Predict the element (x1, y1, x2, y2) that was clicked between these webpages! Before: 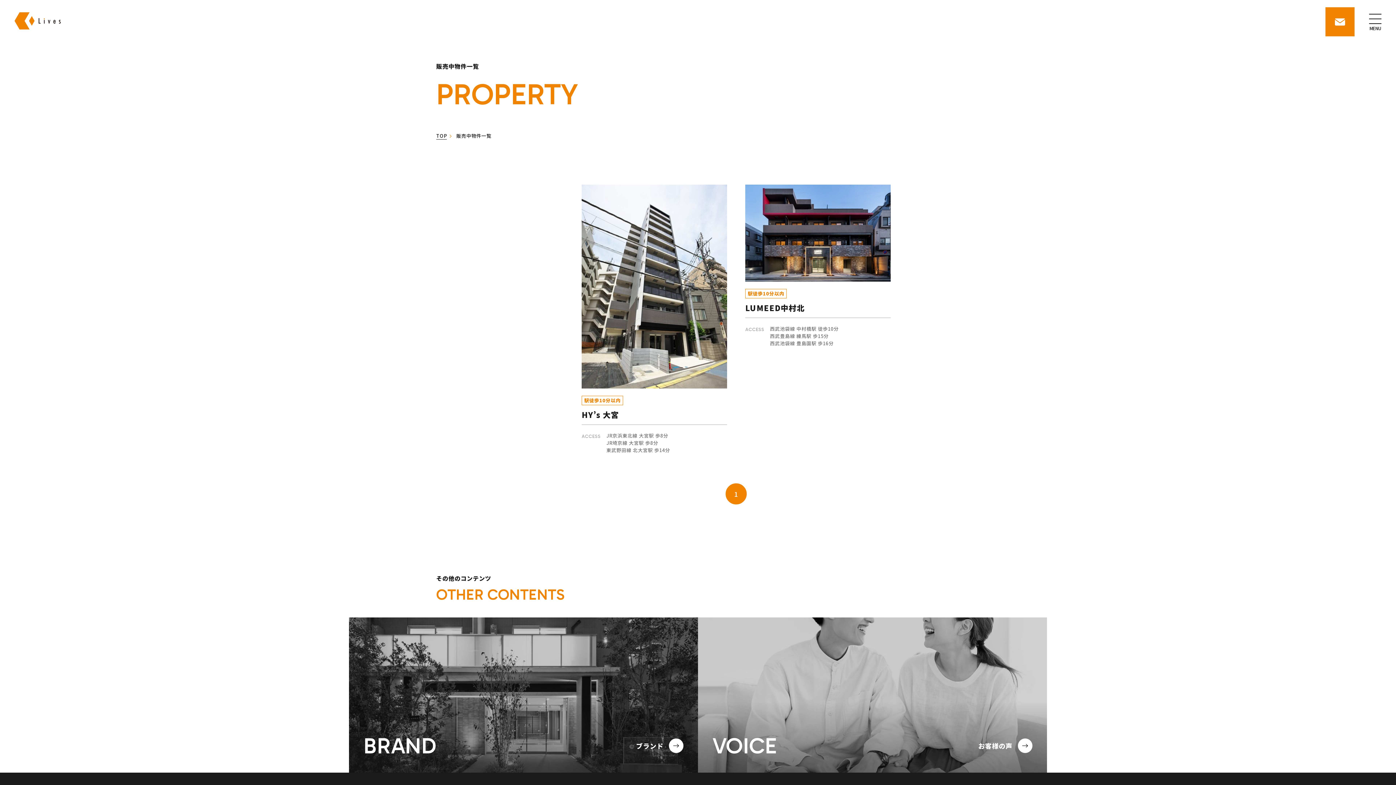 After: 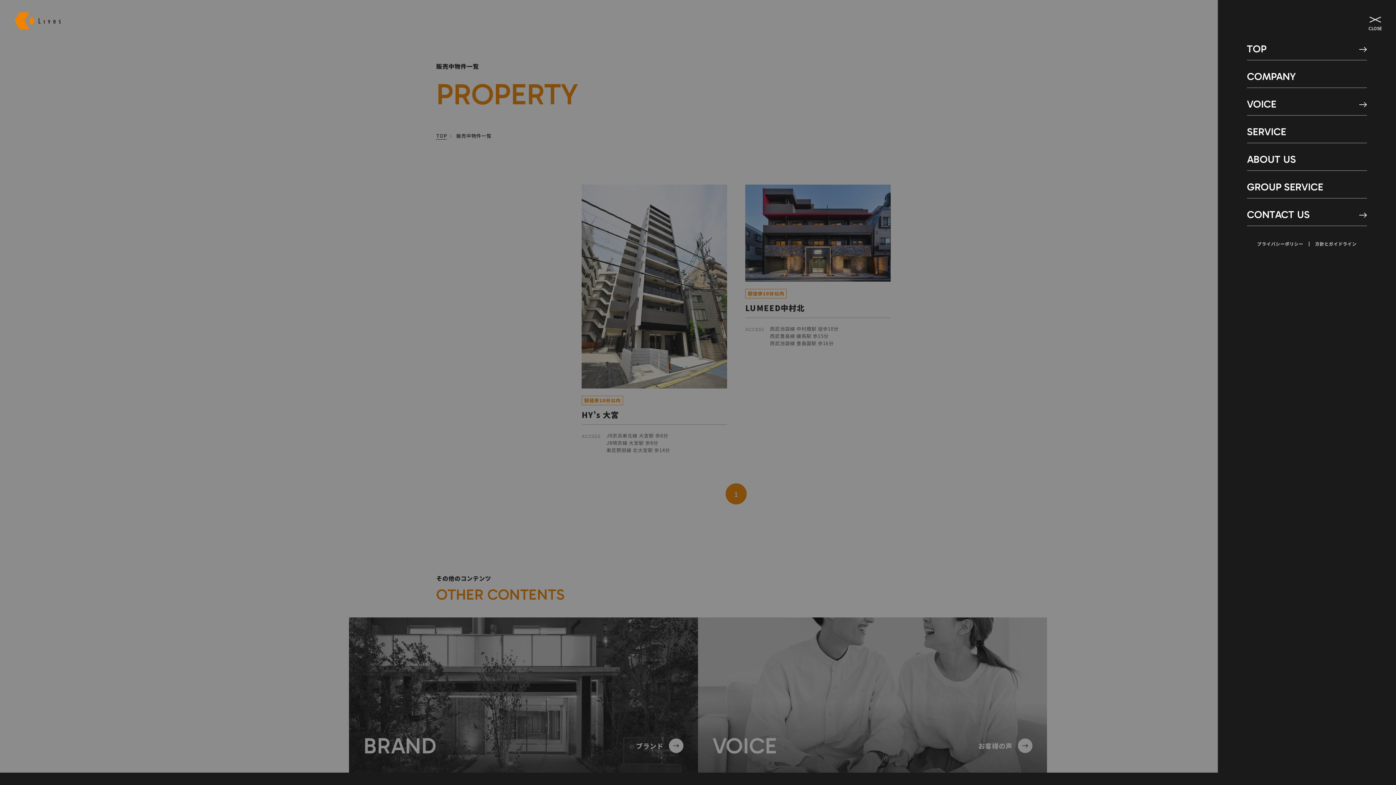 Action: bbox: (1361, 7, 1390, 36) label: MENU